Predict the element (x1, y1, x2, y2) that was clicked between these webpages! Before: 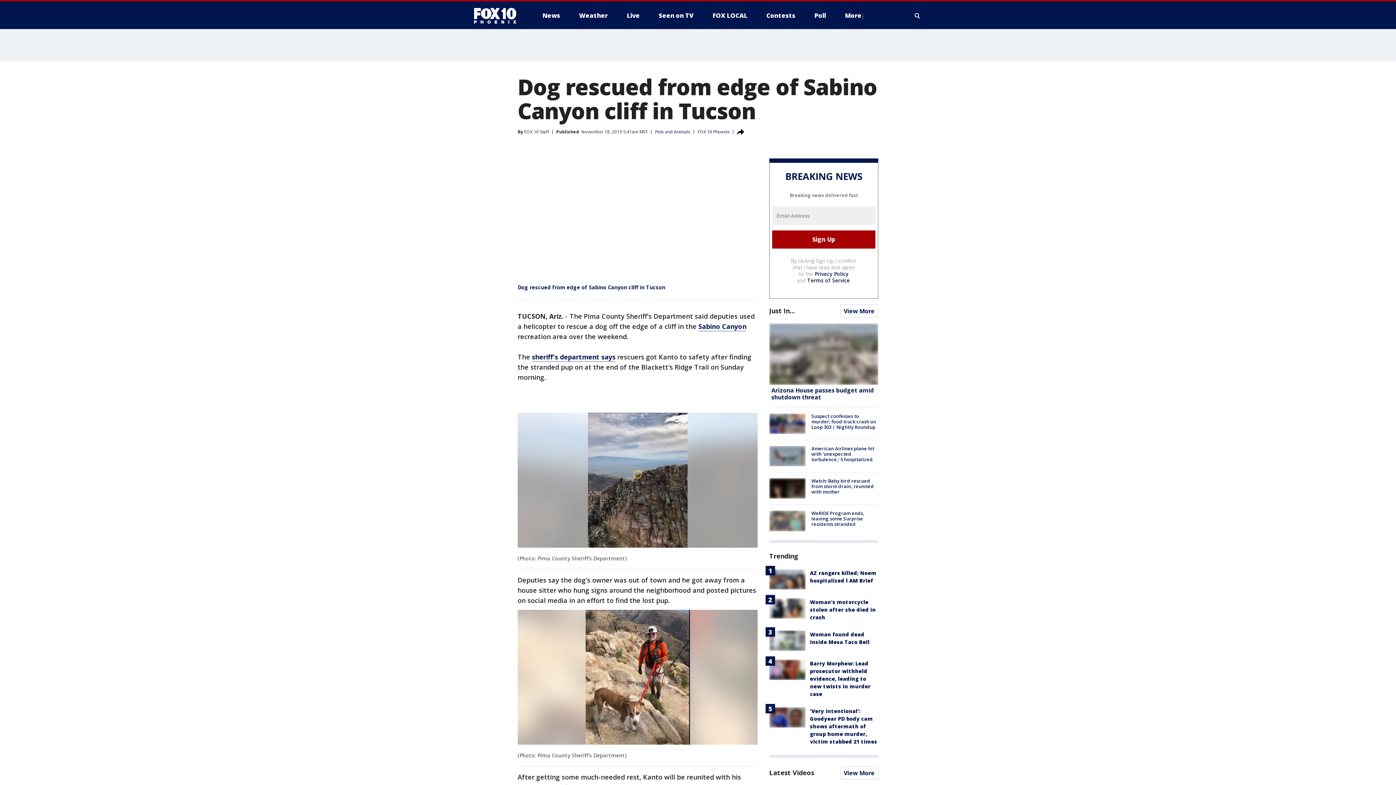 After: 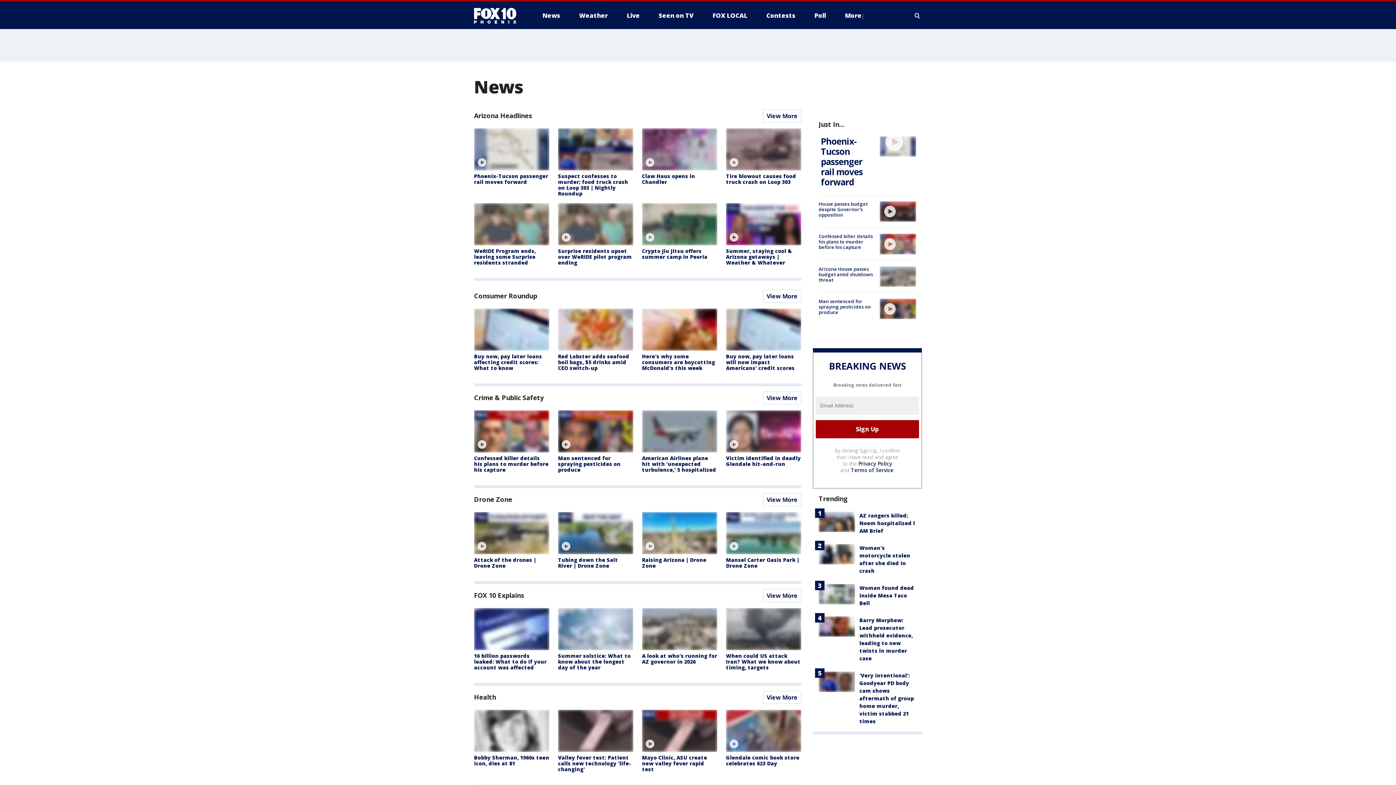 Action: label: View More bbox: (840, 304, 878, 317)